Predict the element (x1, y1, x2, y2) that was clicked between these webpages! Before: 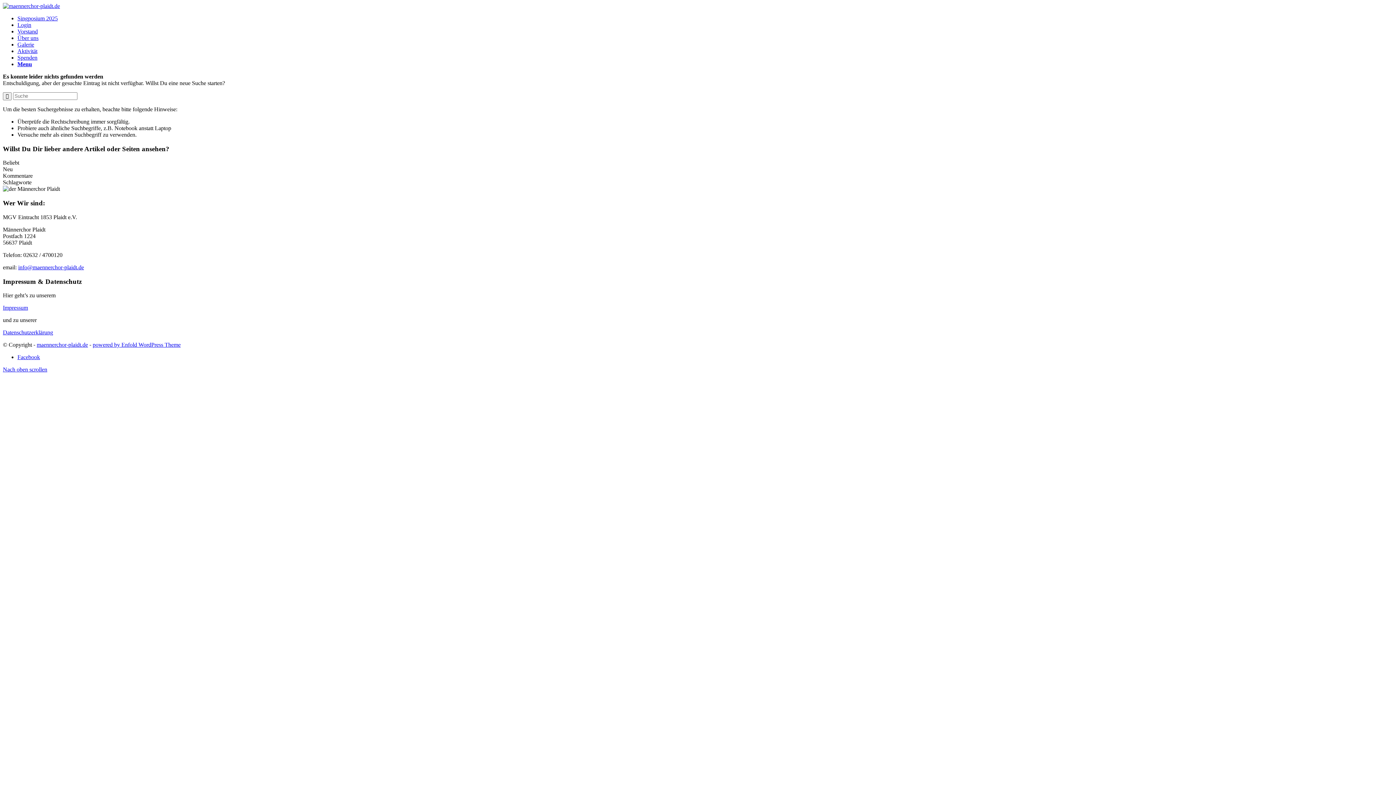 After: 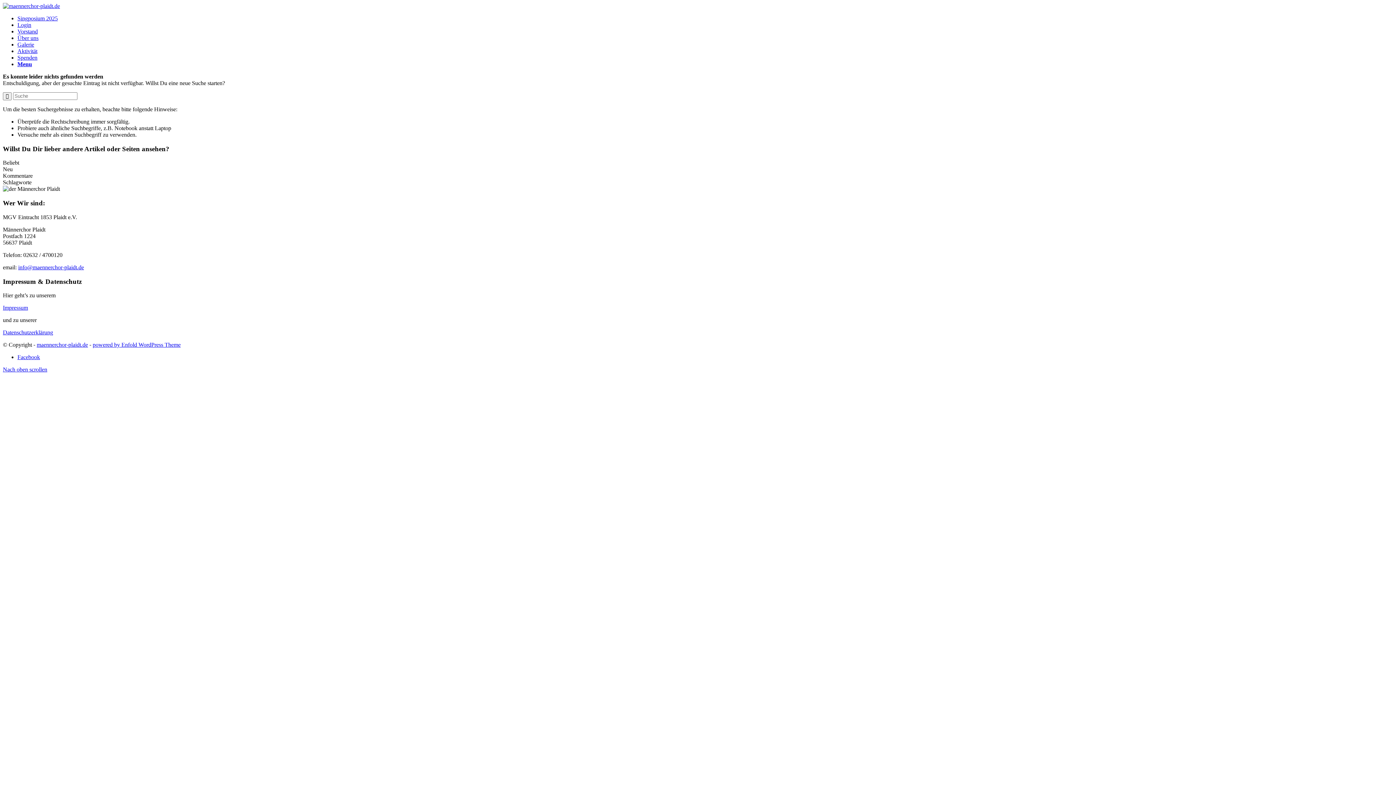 Action: label: Impressum bbox: (2, 304, 28, 311)